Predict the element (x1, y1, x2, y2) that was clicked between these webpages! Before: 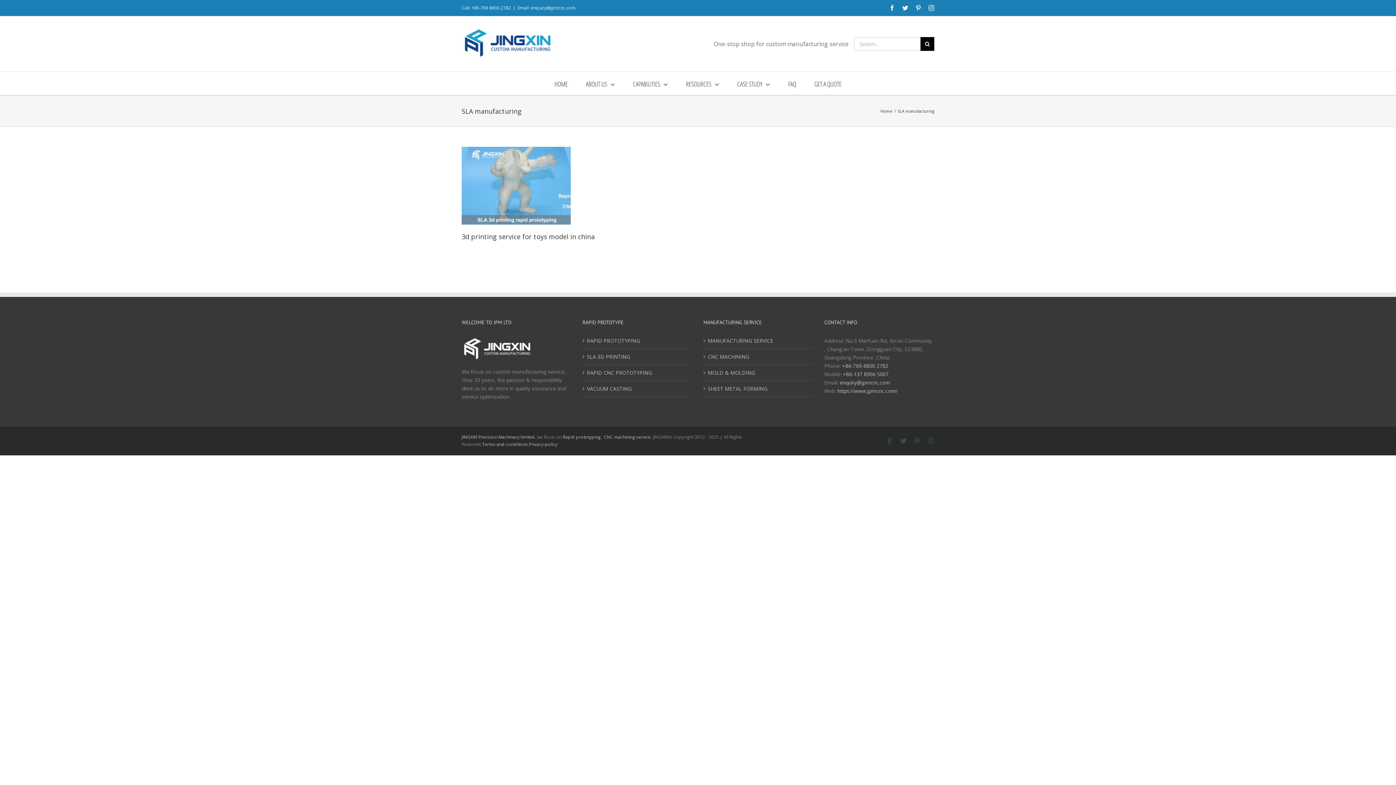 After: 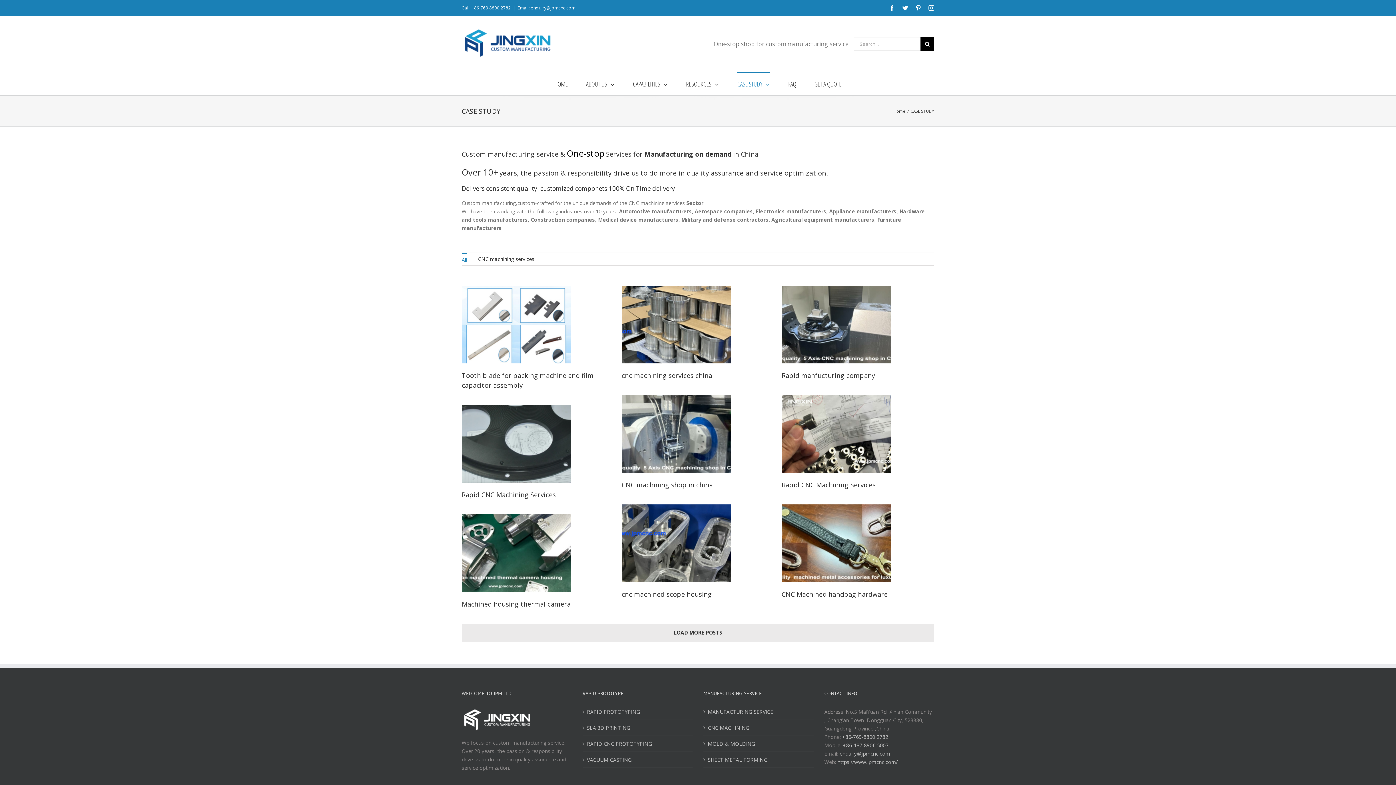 Action: bbox: (737, 72, 770, 94) label: CASE STUDY